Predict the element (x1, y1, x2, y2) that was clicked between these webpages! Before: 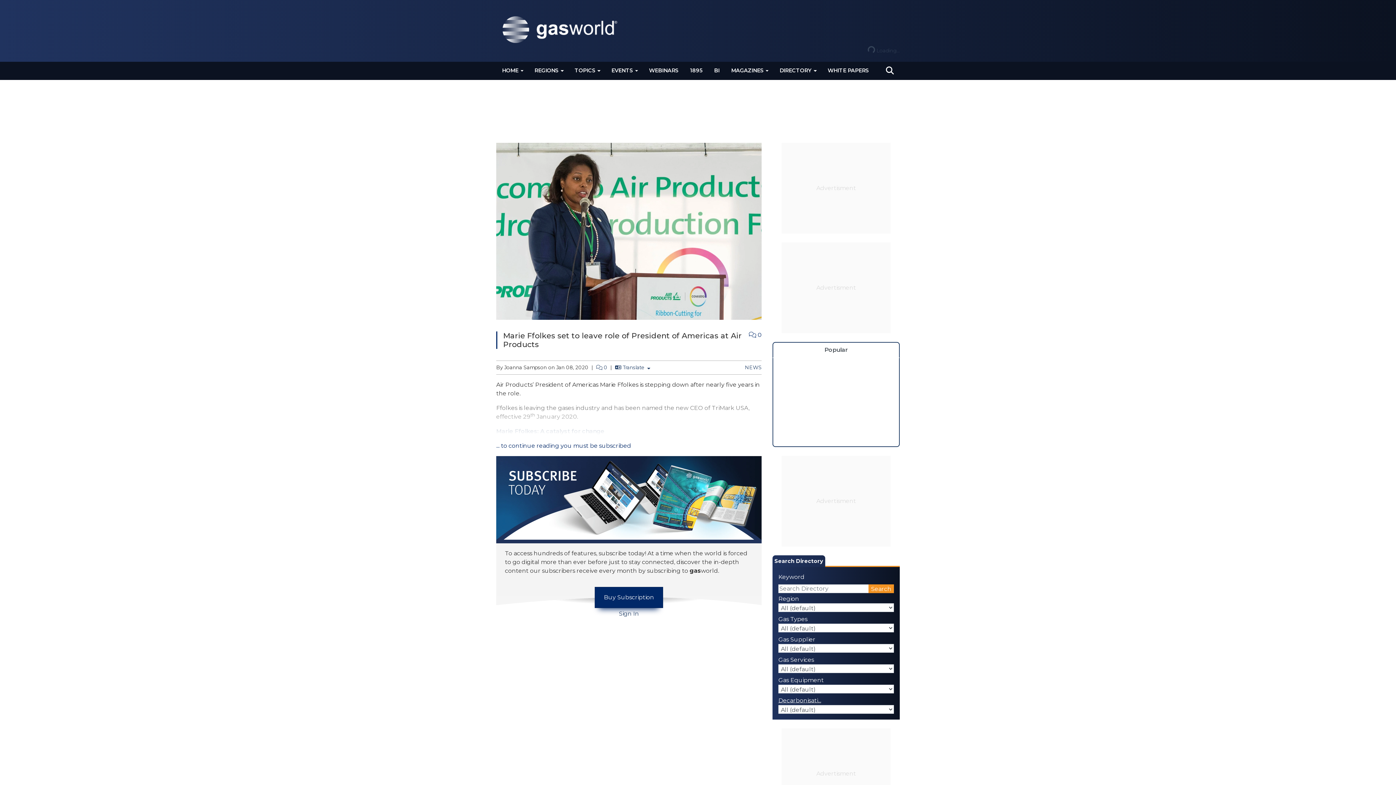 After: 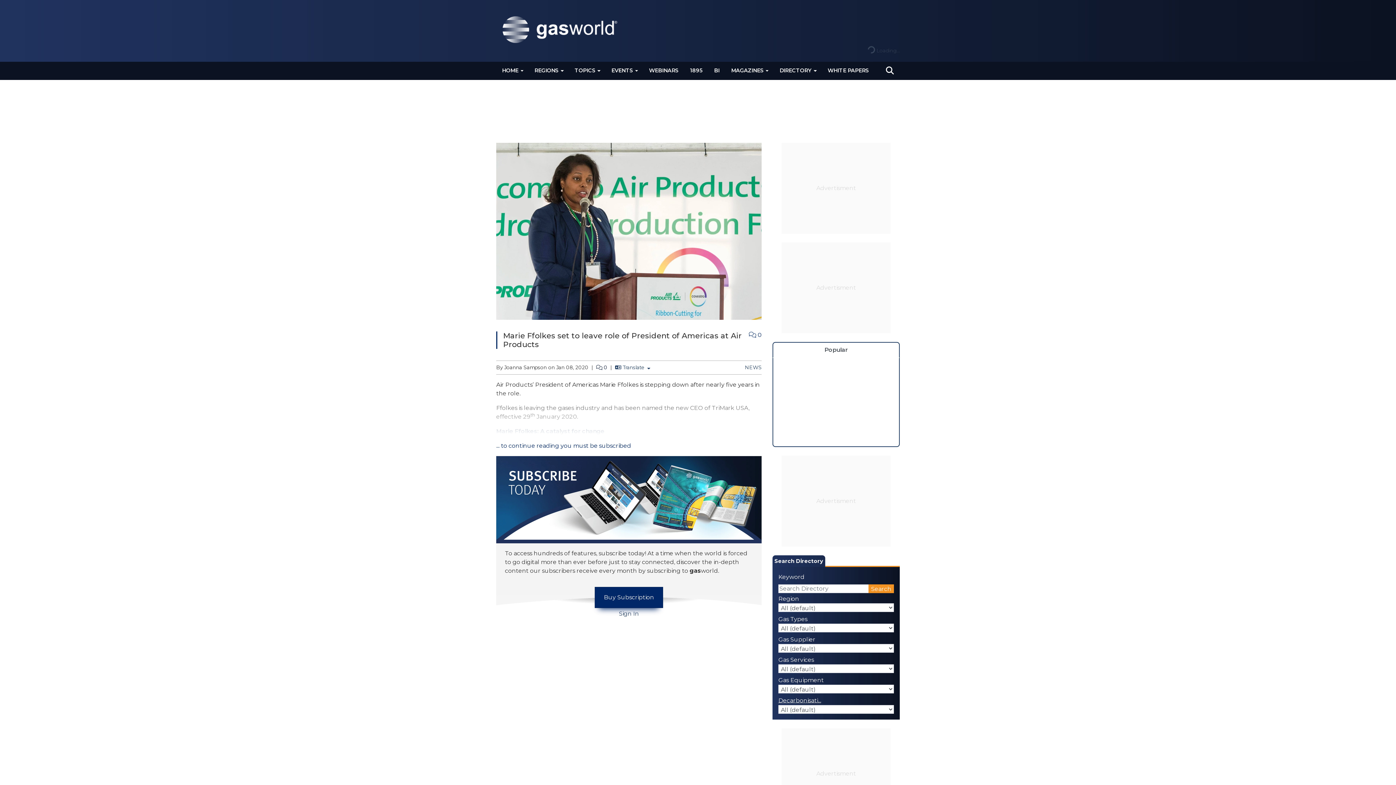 Action: bbox: (596, 364, 604, 370) label:  0